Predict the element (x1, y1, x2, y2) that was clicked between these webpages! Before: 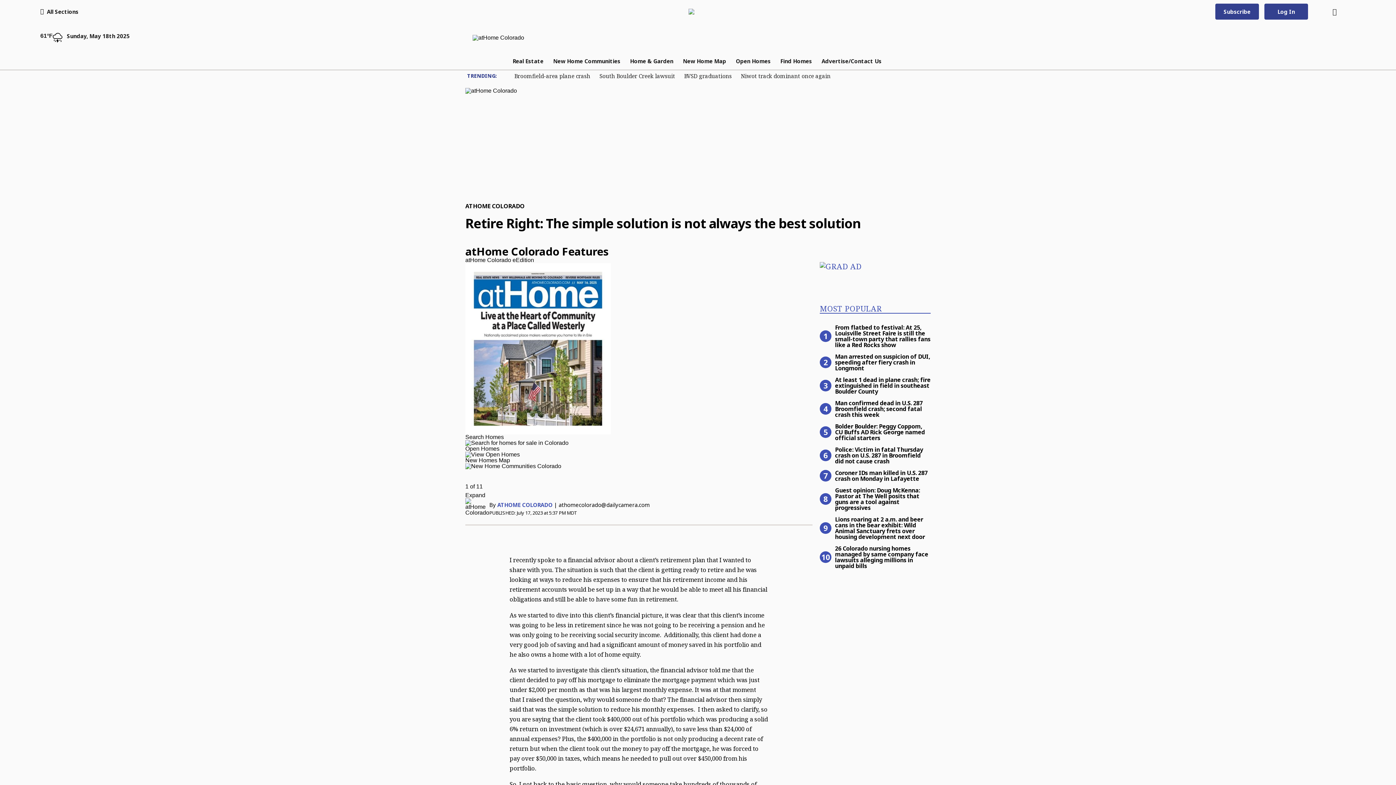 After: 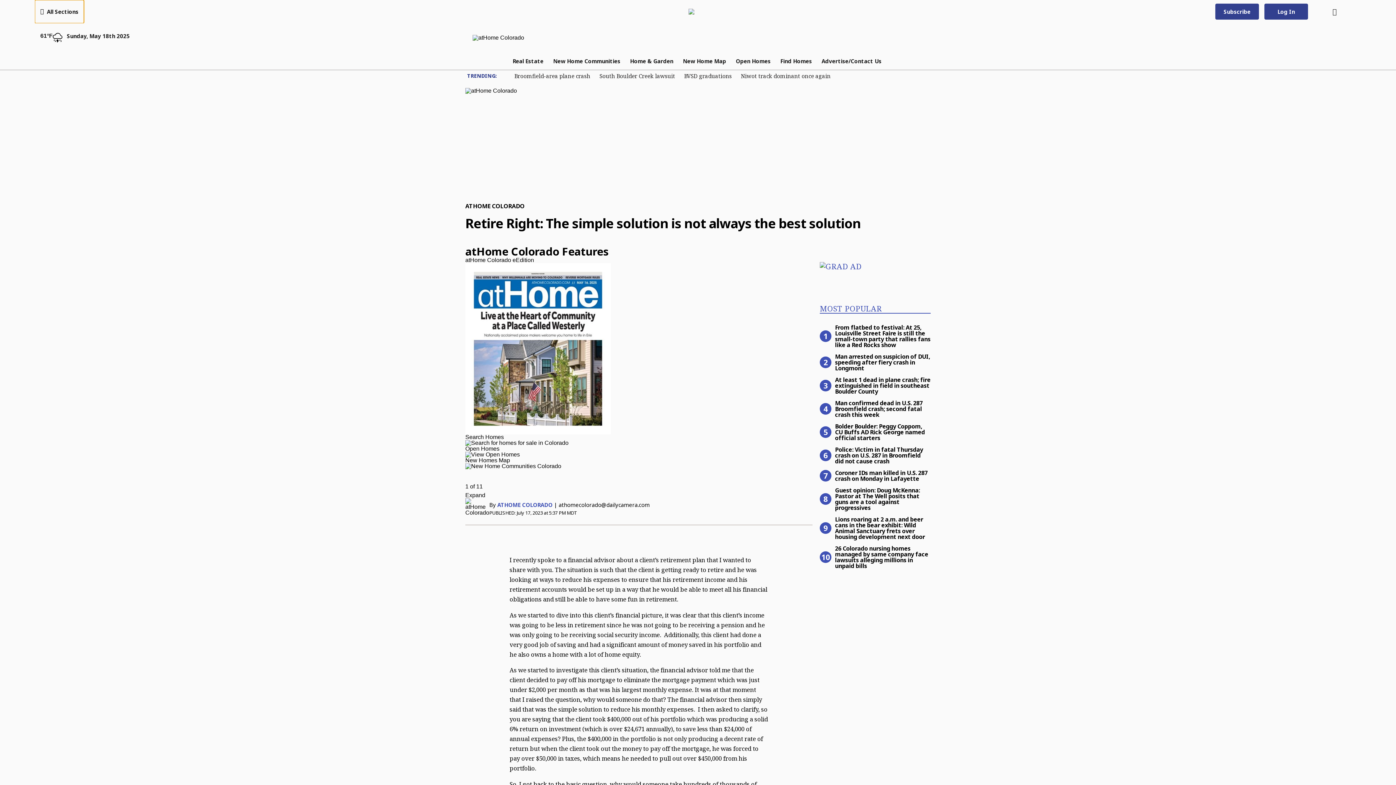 Action: bbox: (34, 0, 84, 23) label: Open menu of all sections